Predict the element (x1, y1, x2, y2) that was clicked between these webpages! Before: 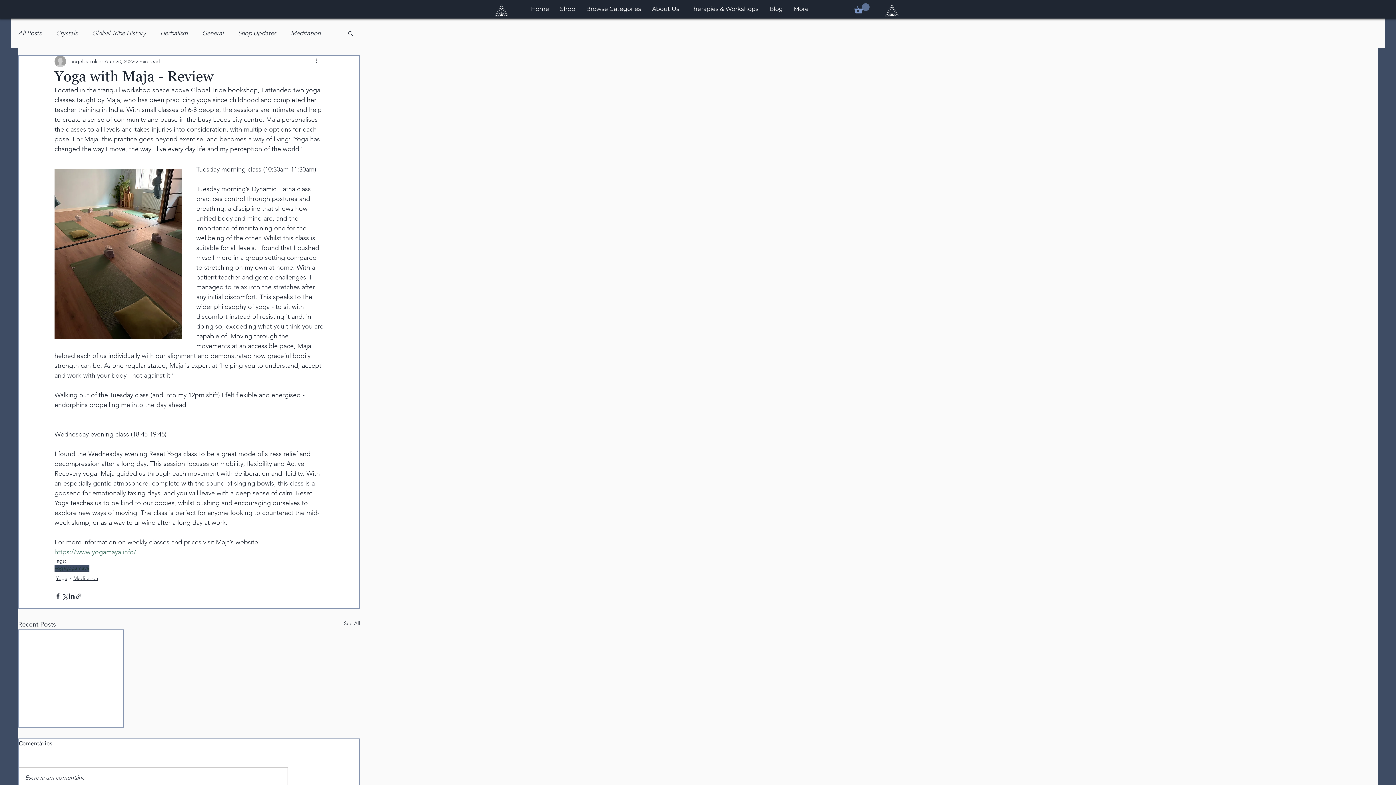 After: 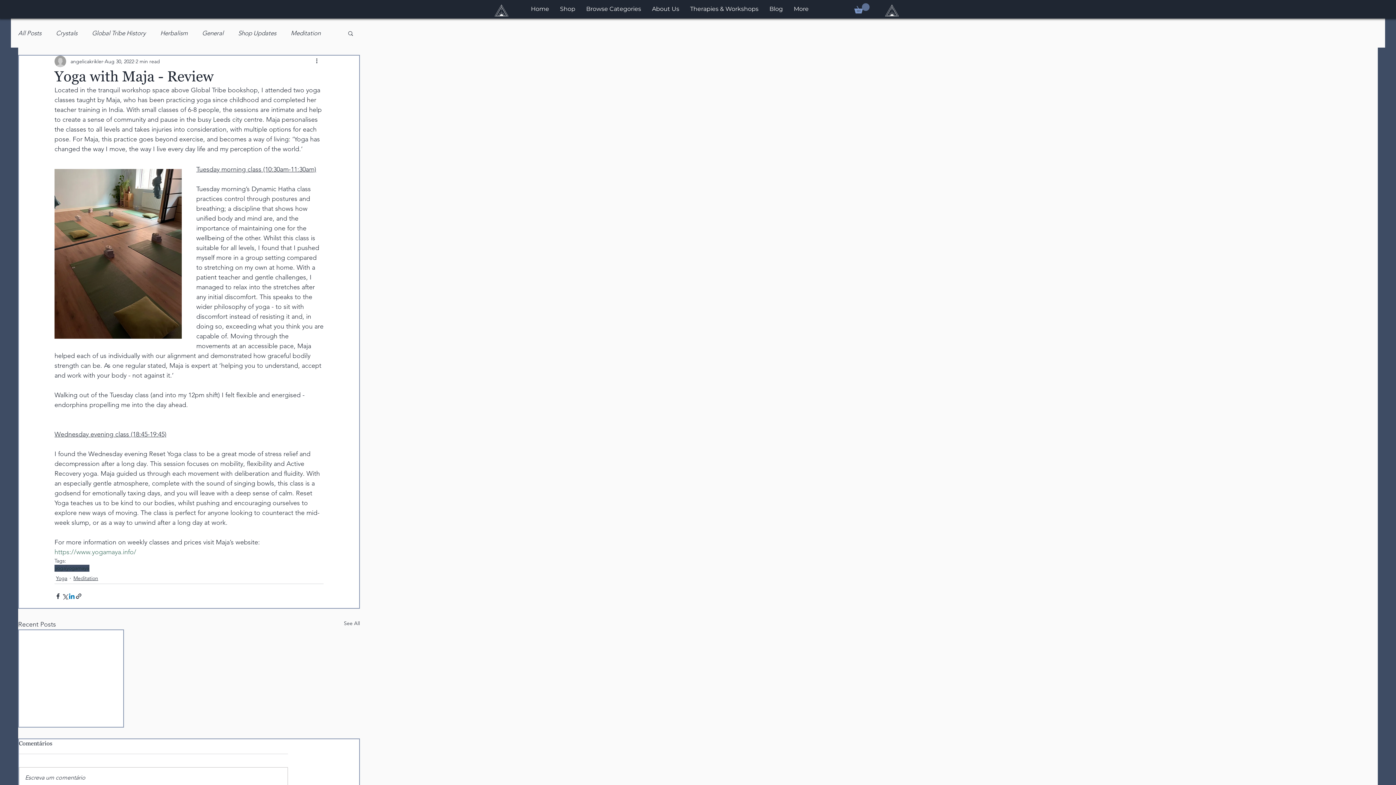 Action: bbox: (68, 592, 75, 599) label: Share via LinkedIn